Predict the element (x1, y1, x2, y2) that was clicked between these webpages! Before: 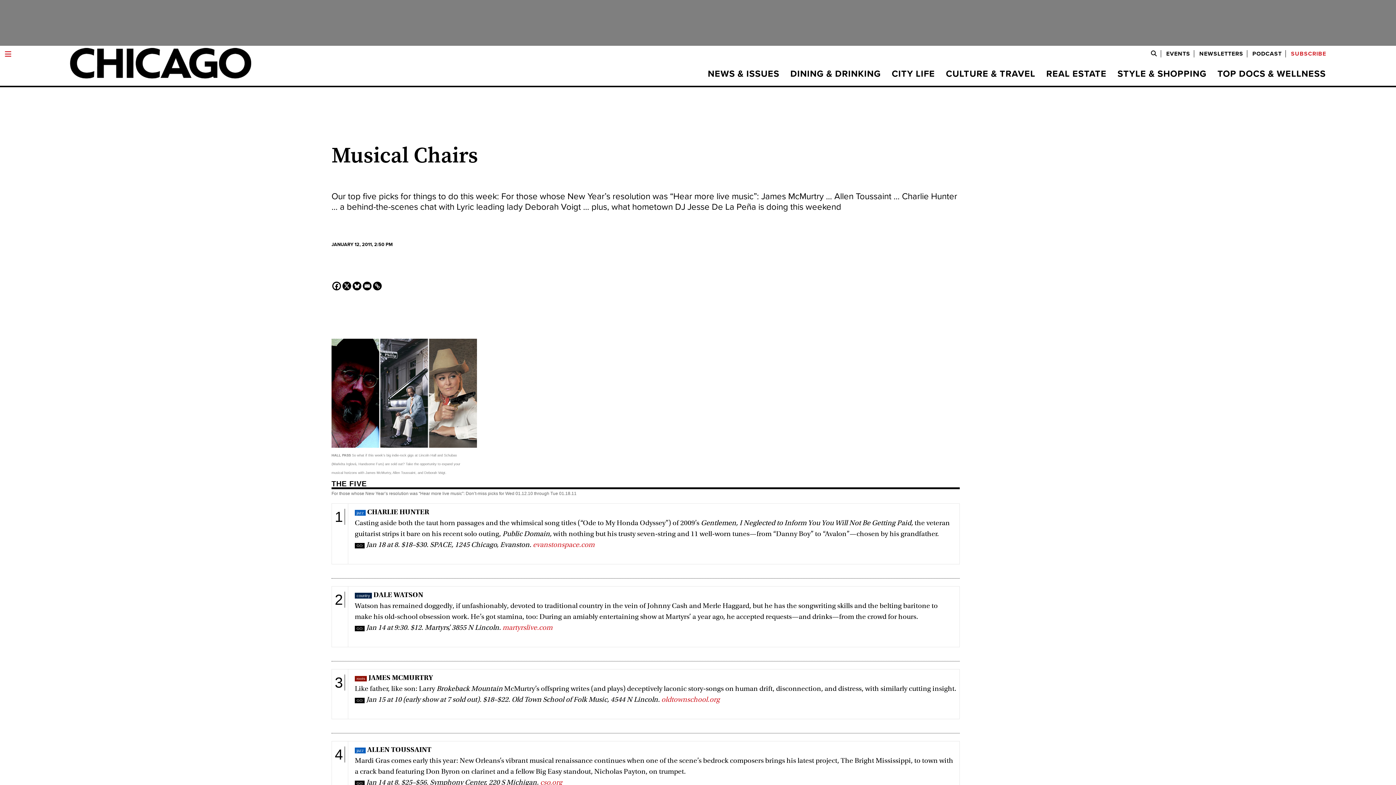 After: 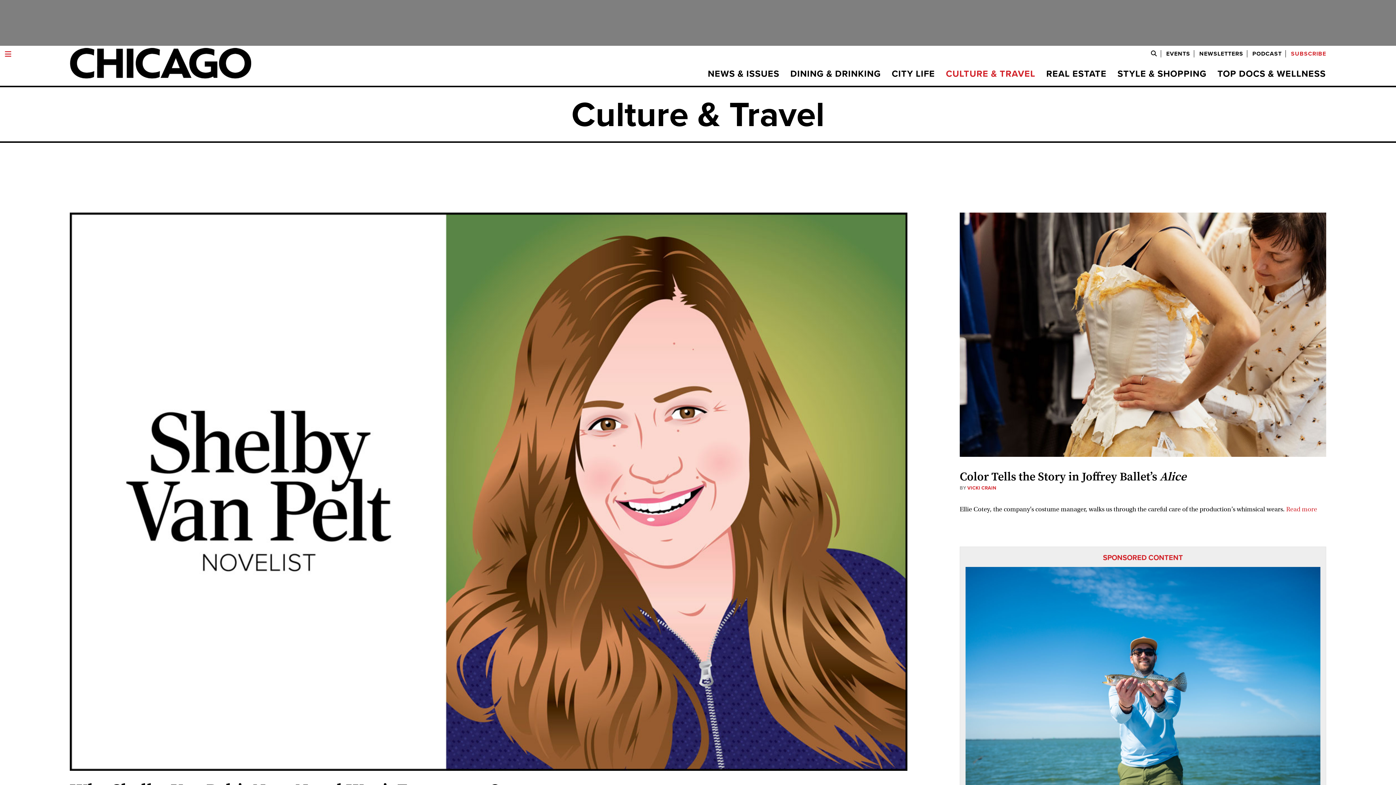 Action: bbox: (940, 69, 1041, 78) label: CULTURE & TRAVEL